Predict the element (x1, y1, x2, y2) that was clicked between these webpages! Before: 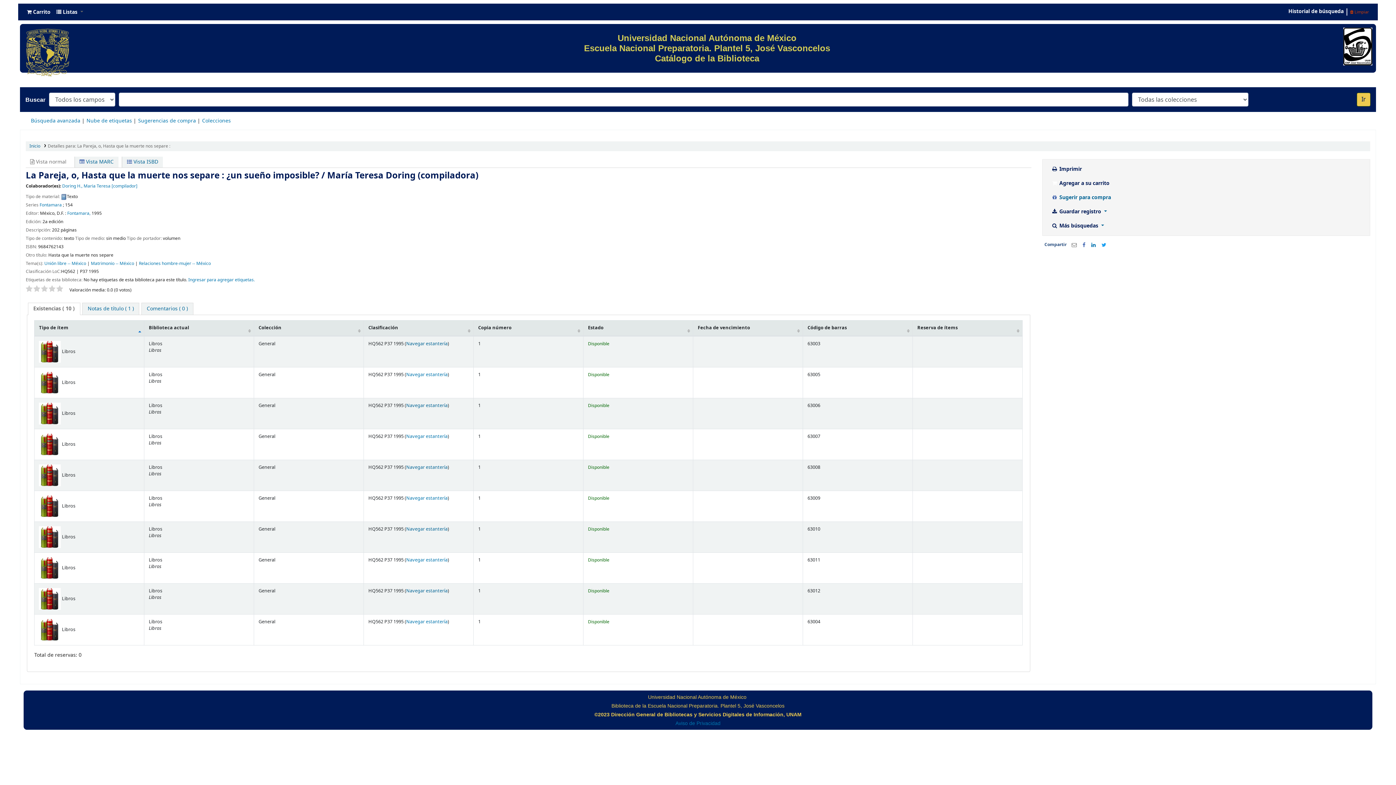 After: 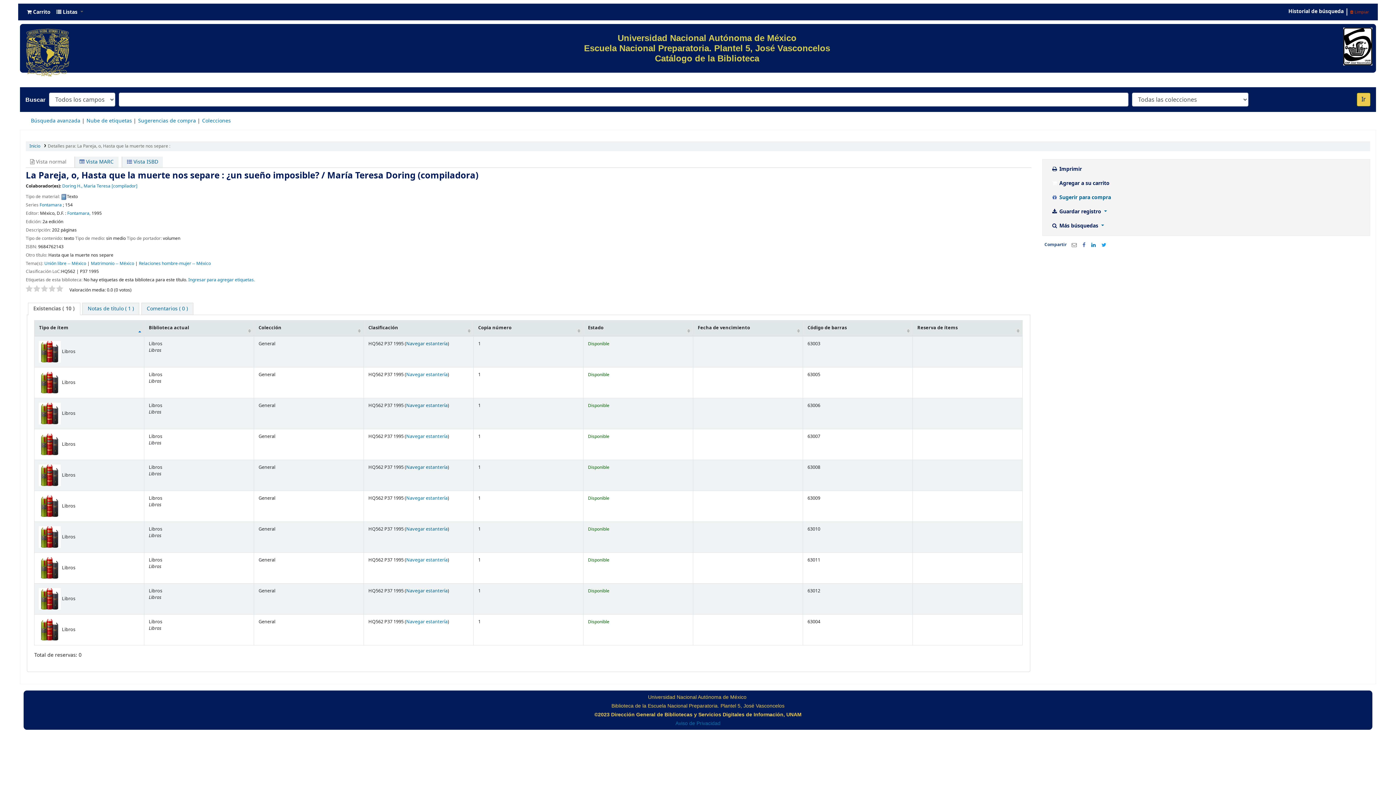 Action: bbox: (47, 142, 170, 149) label: Detalles para: La Pareja, o, Hasta que la muerte nos separe :